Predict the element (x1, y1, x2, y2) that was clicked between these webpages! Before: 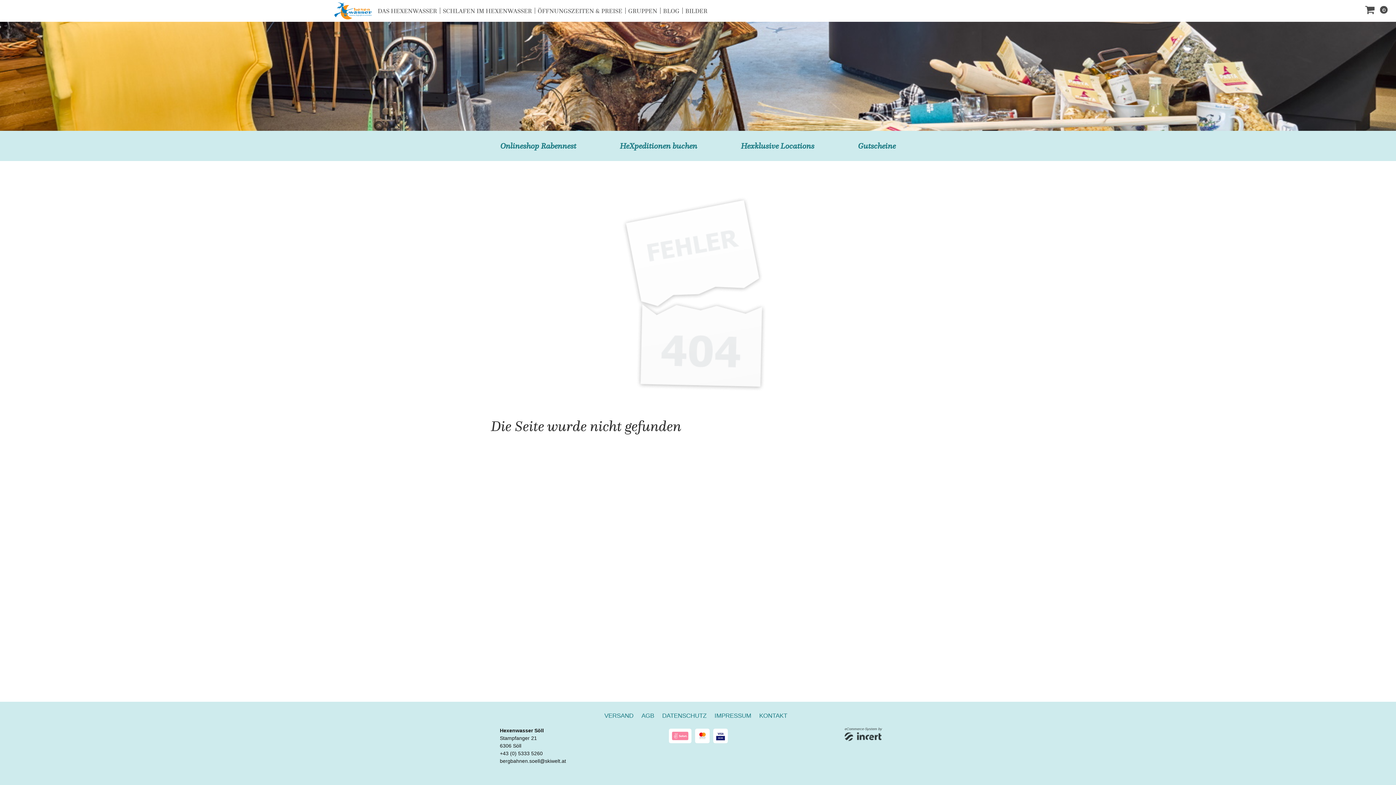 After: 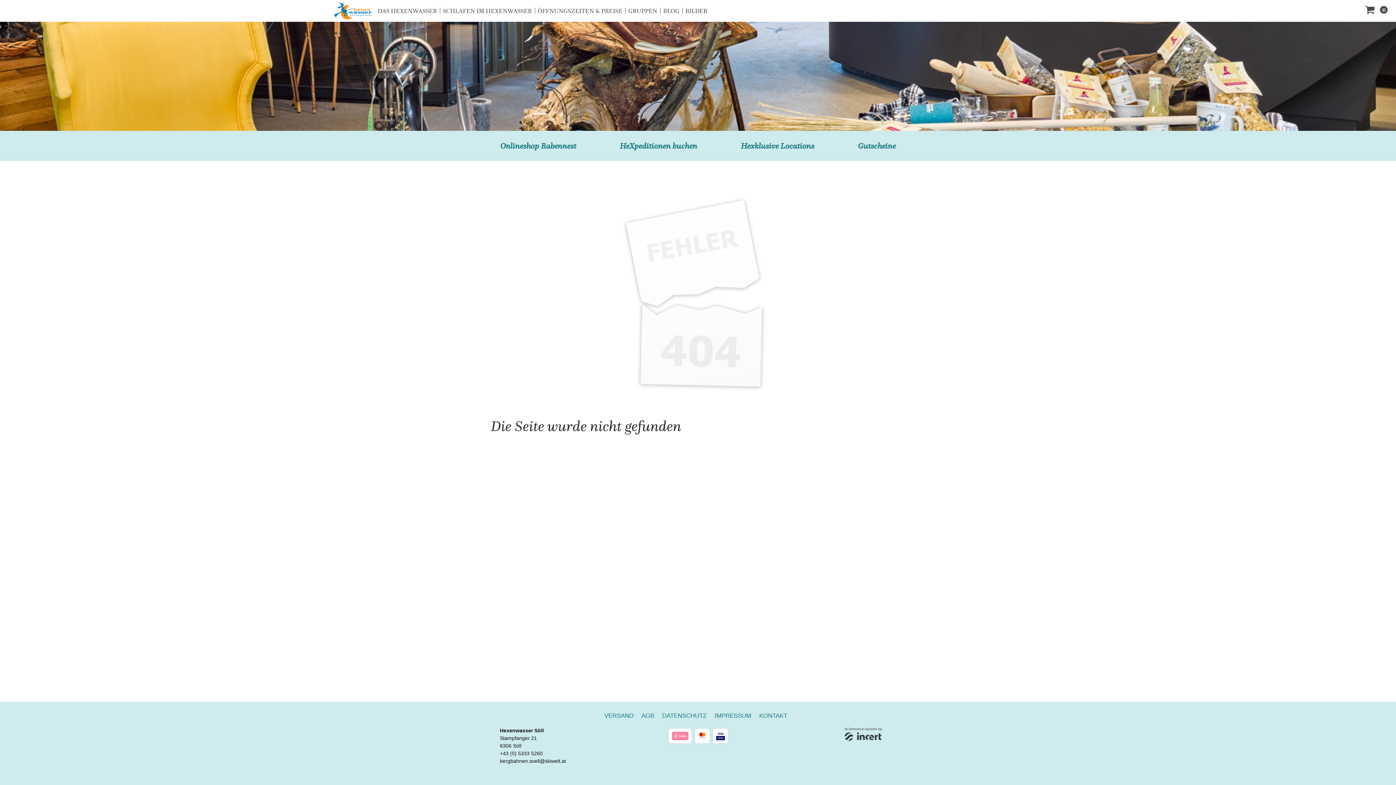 Action: bbox: (331, 0, 374, 21)